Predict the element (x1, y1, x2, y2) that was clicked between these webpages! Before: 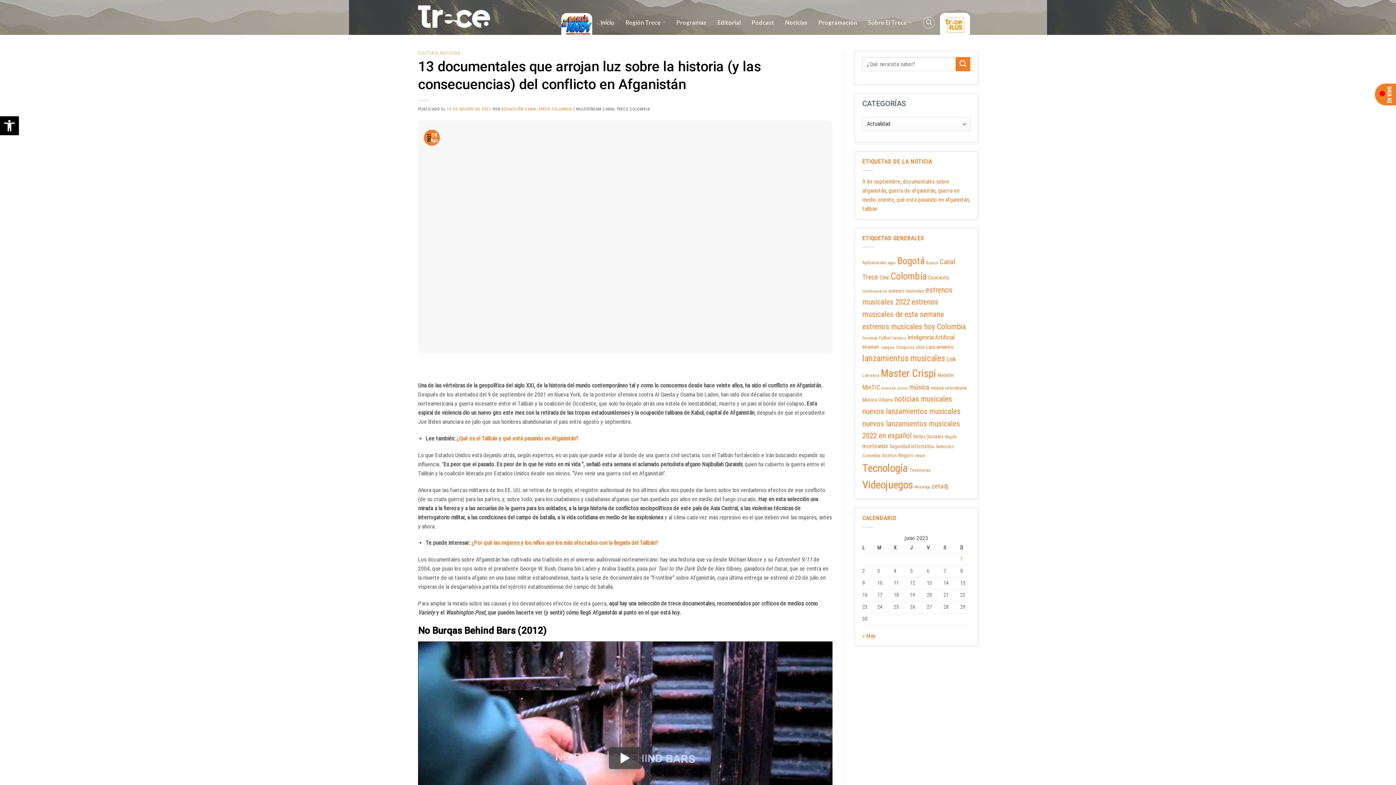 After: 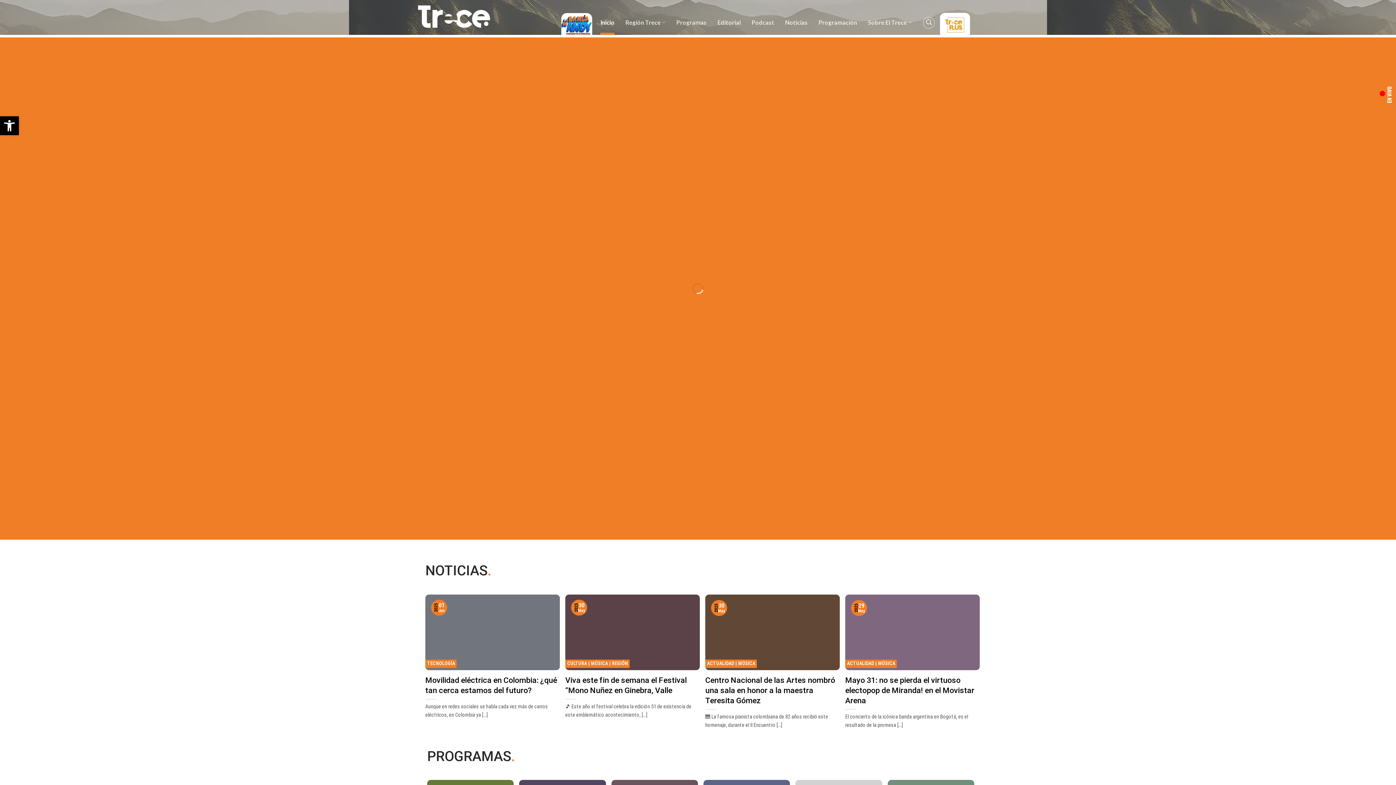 Action: bbox: (600, 15, 614, 28) label: Inicio